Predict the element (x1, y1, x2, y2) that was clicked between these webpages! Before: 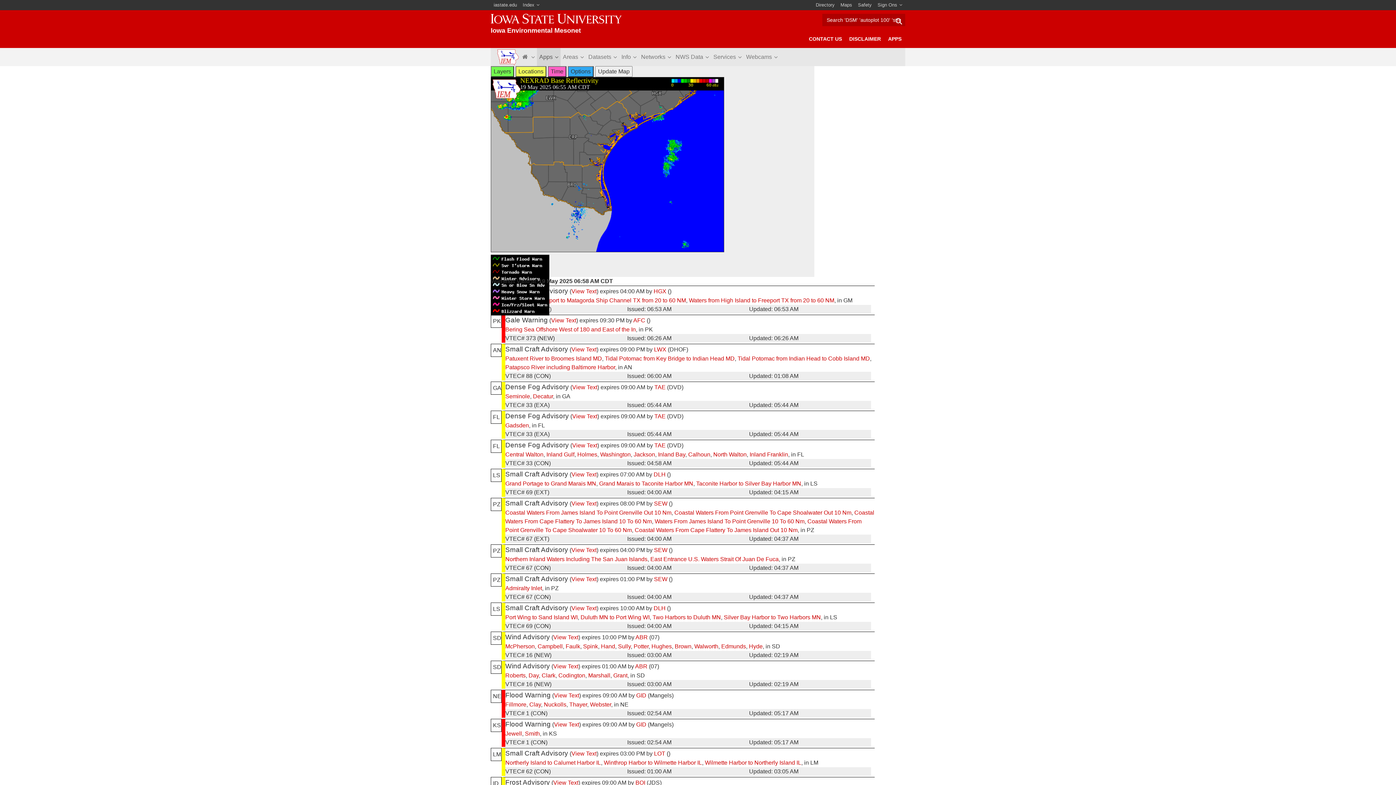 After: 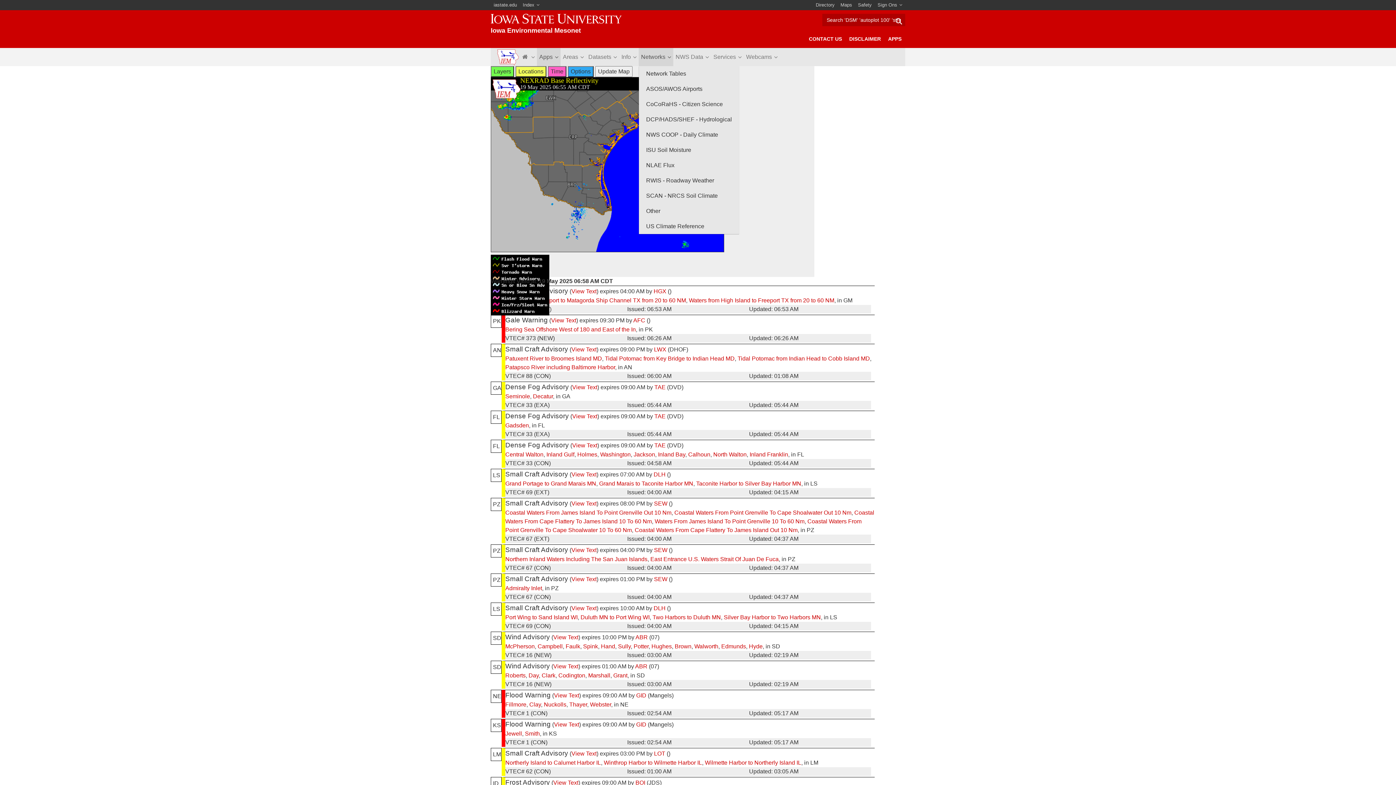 Action: bbox: (639, 48, 673, 66) label: Networks